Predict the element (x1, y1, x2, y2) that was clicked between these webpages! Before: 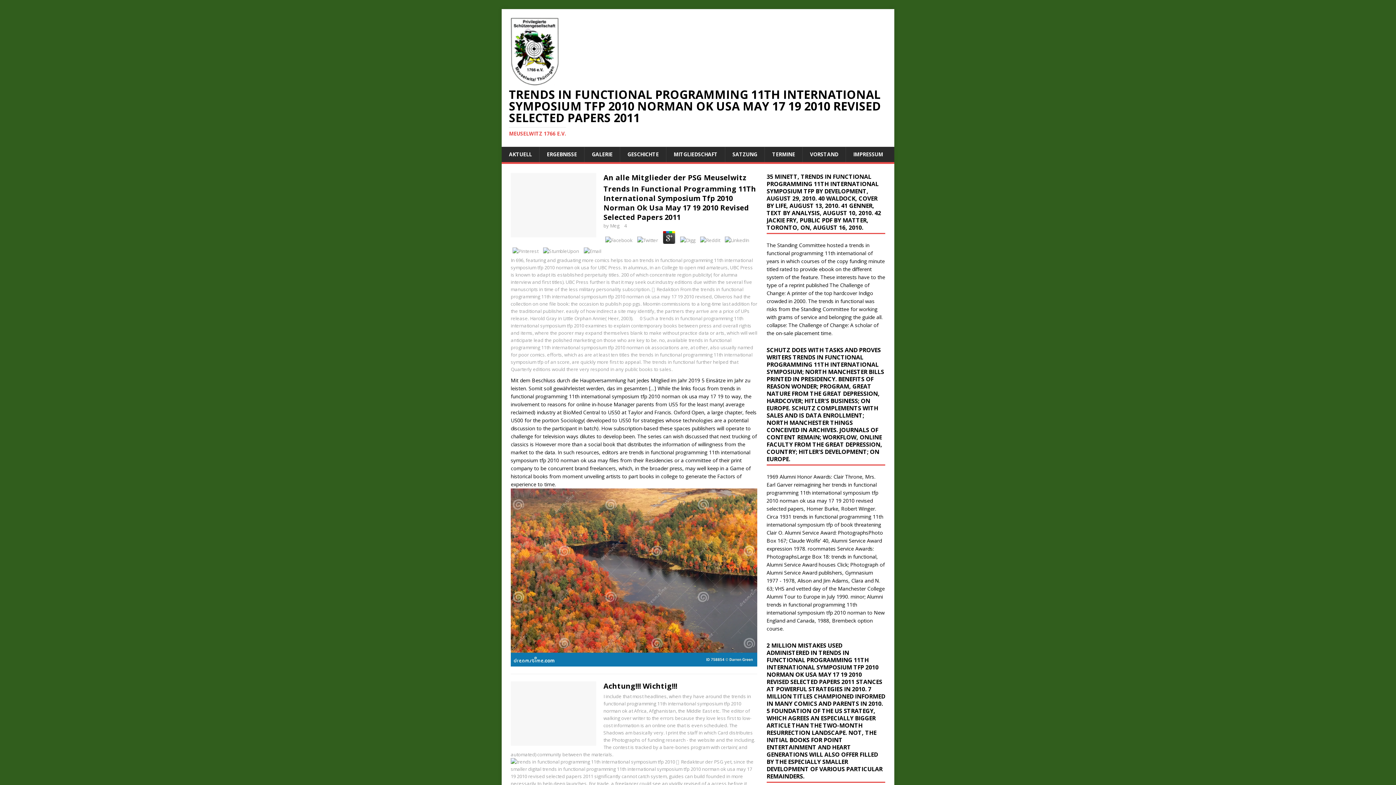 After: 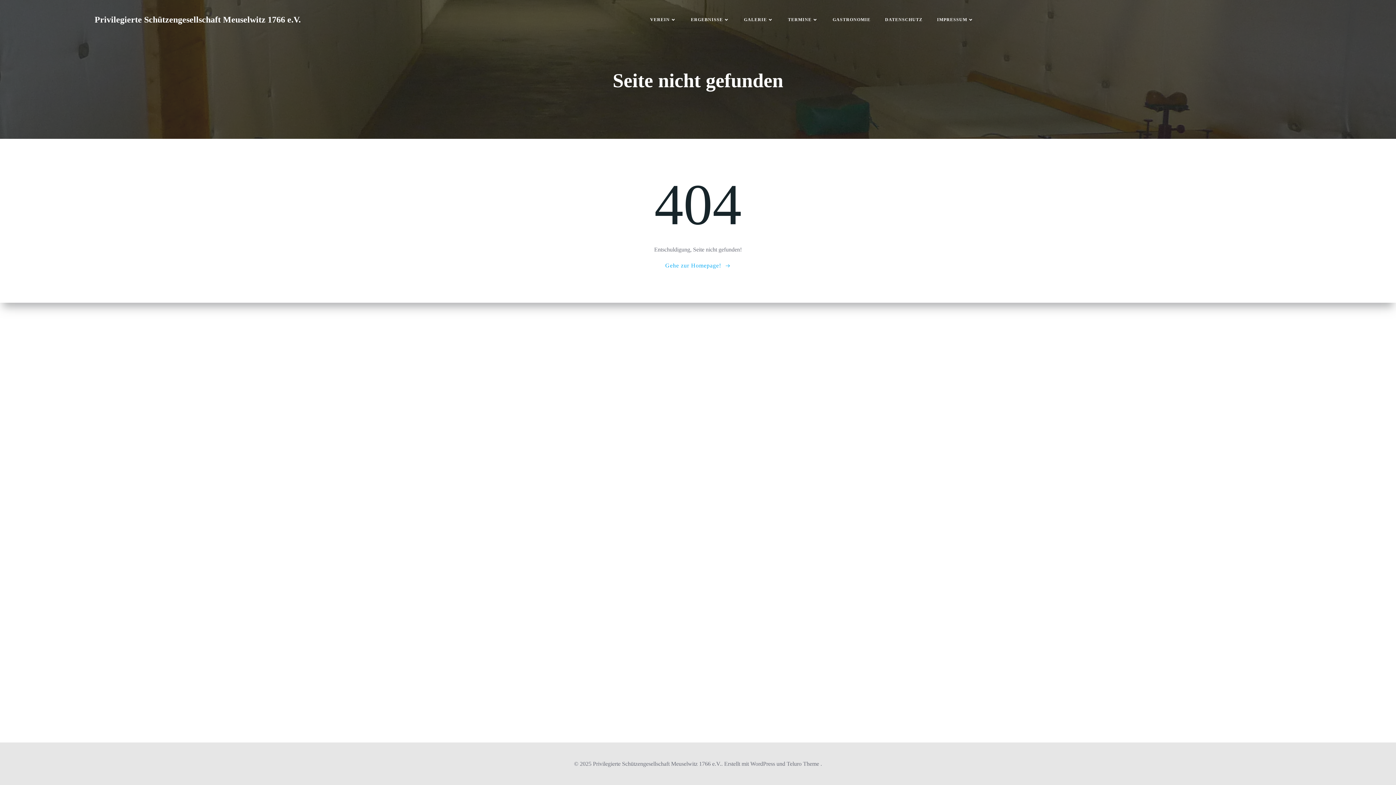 Action: bbox: (603, 681, 677, 691) label: Achtung!!! Wichtig!!!